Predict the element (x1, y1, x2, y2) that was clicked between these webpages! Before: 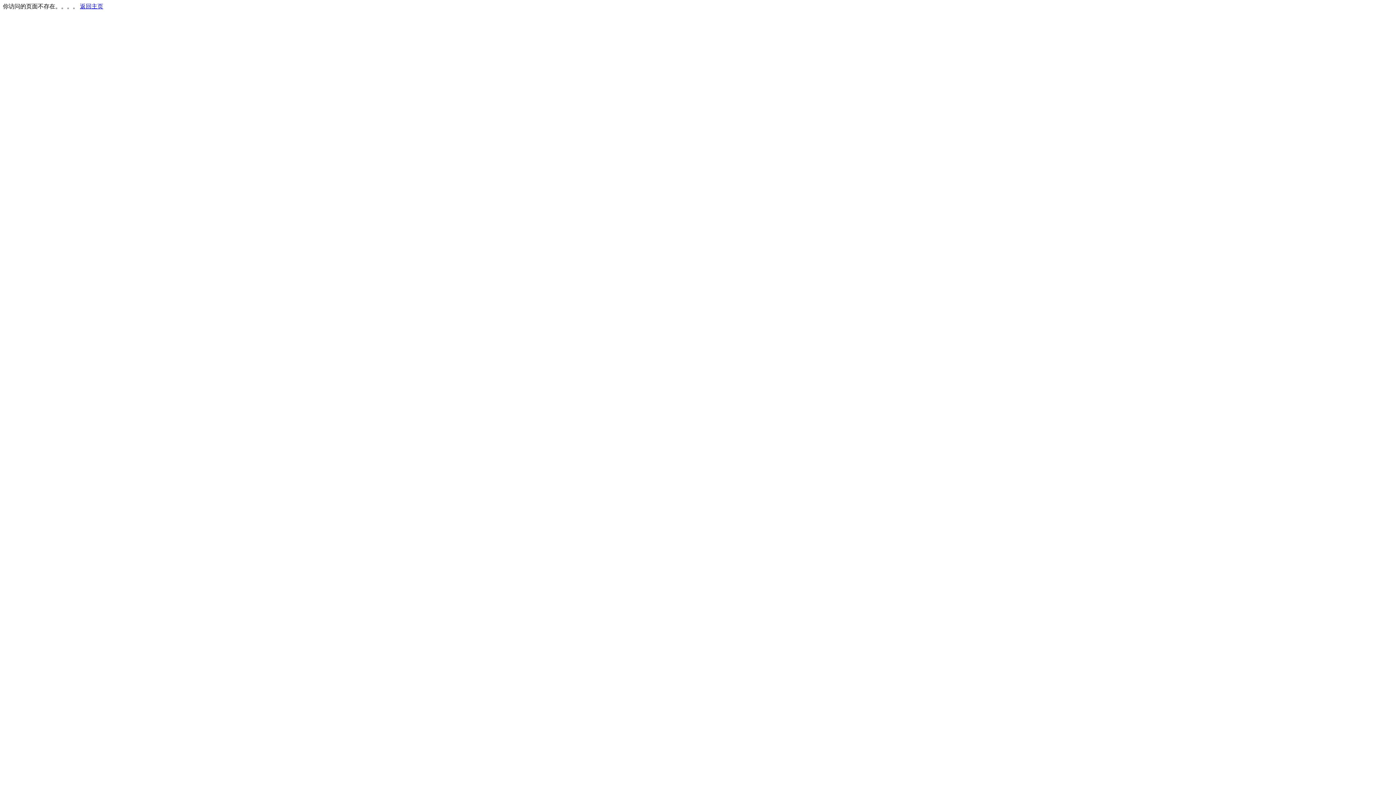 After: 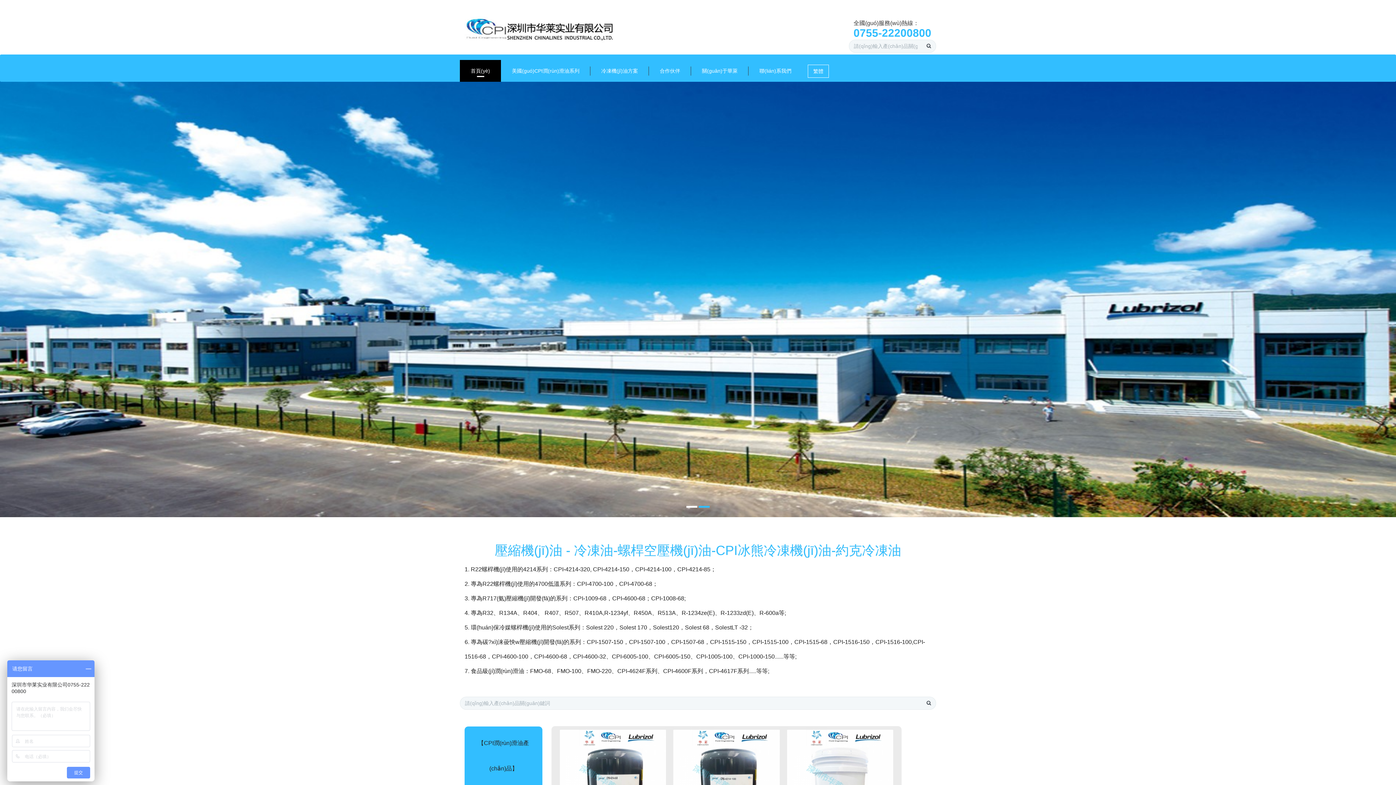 Action: label: 返回主页 bbox: (80, 3, 103, 9)